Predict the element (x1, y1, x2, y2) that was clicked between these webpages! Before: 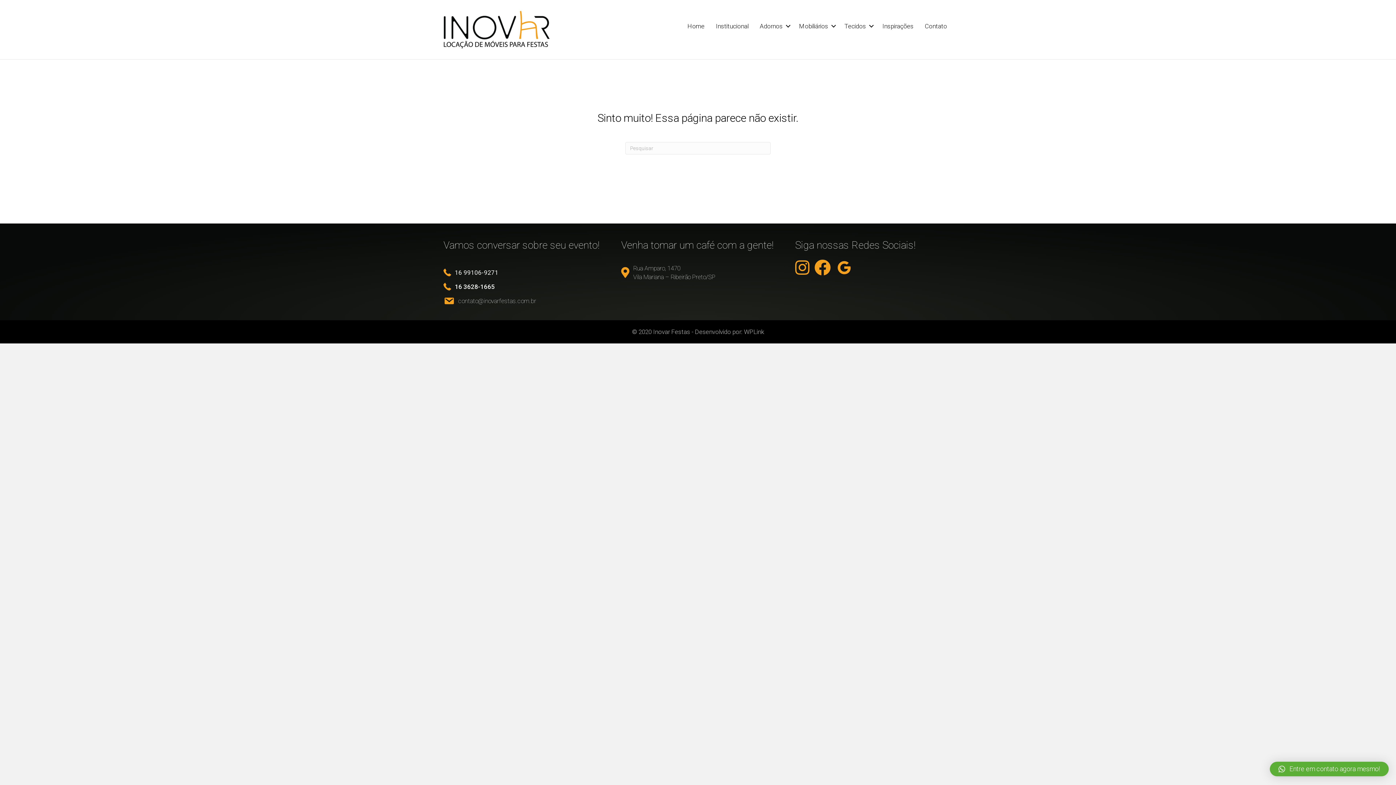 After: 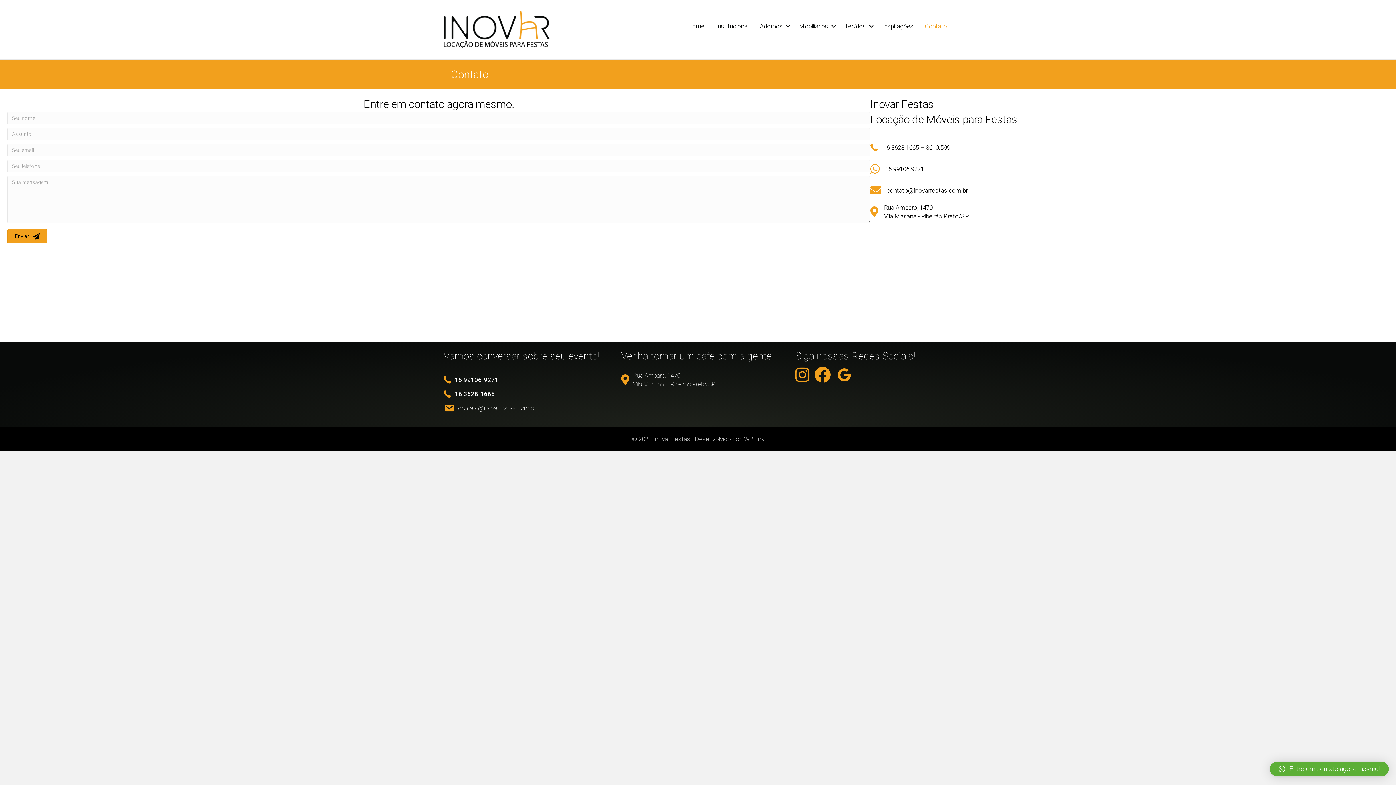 Action: bbox: (919, 19, 952, 32) label: Contato